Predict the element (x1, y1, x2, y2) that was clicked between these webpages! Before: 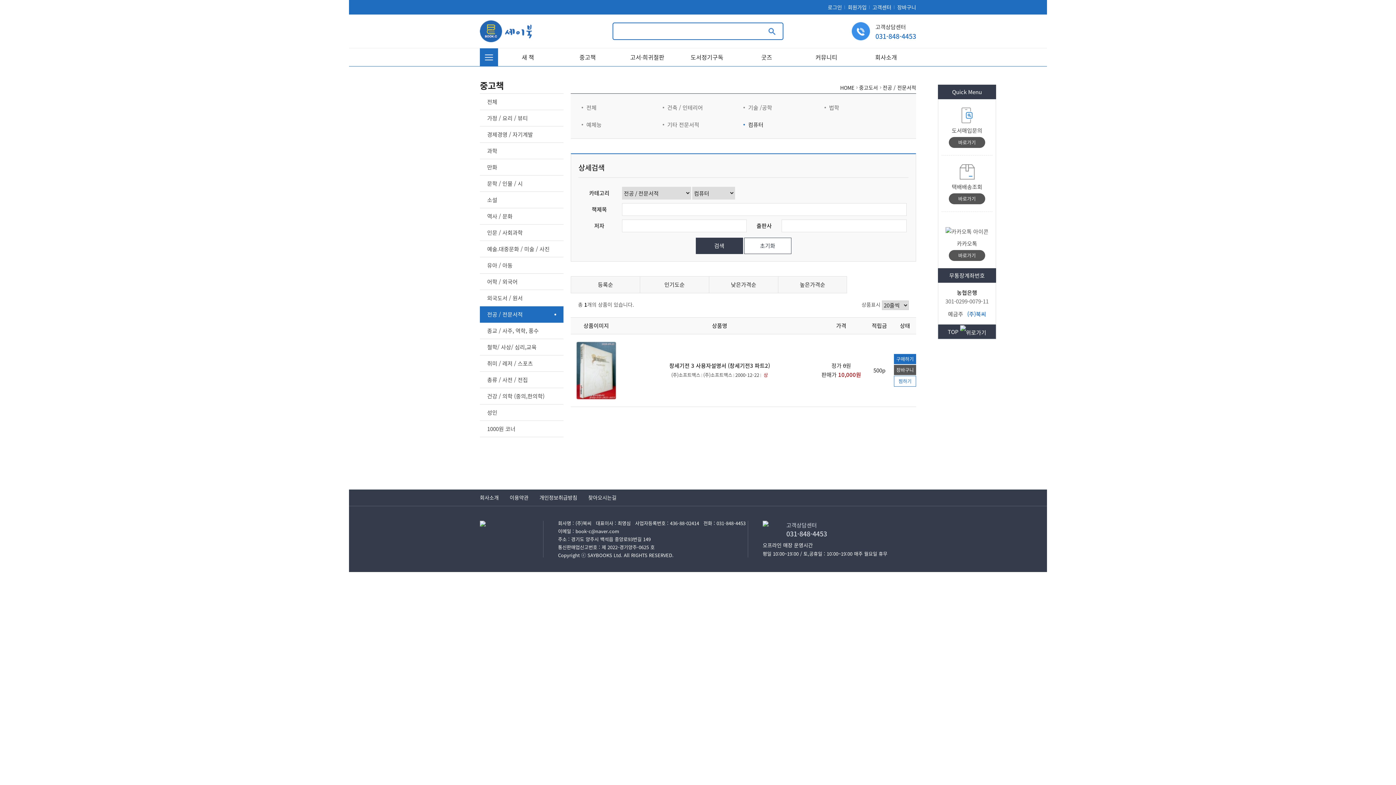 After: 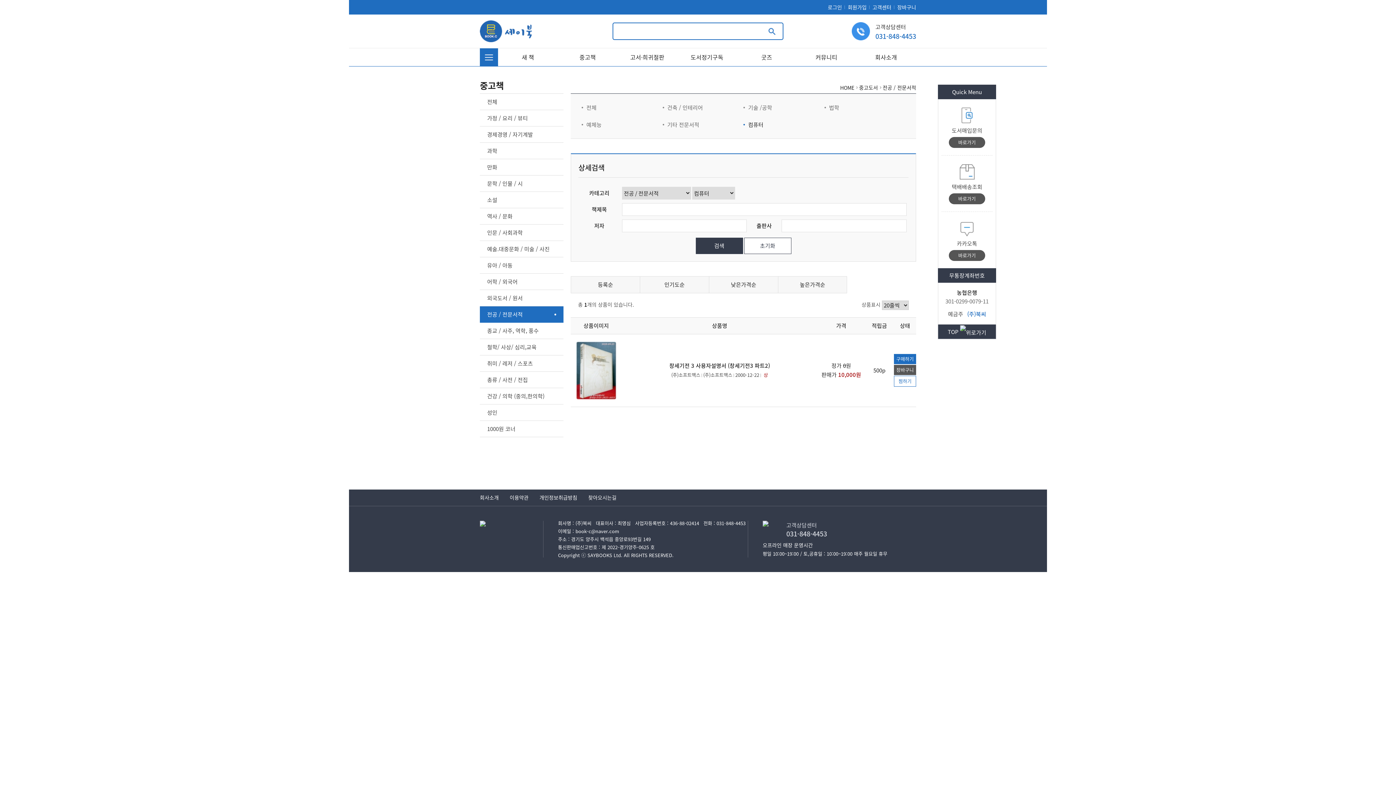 Action: label: 검색 bbox: (695, 237, 743, 254)